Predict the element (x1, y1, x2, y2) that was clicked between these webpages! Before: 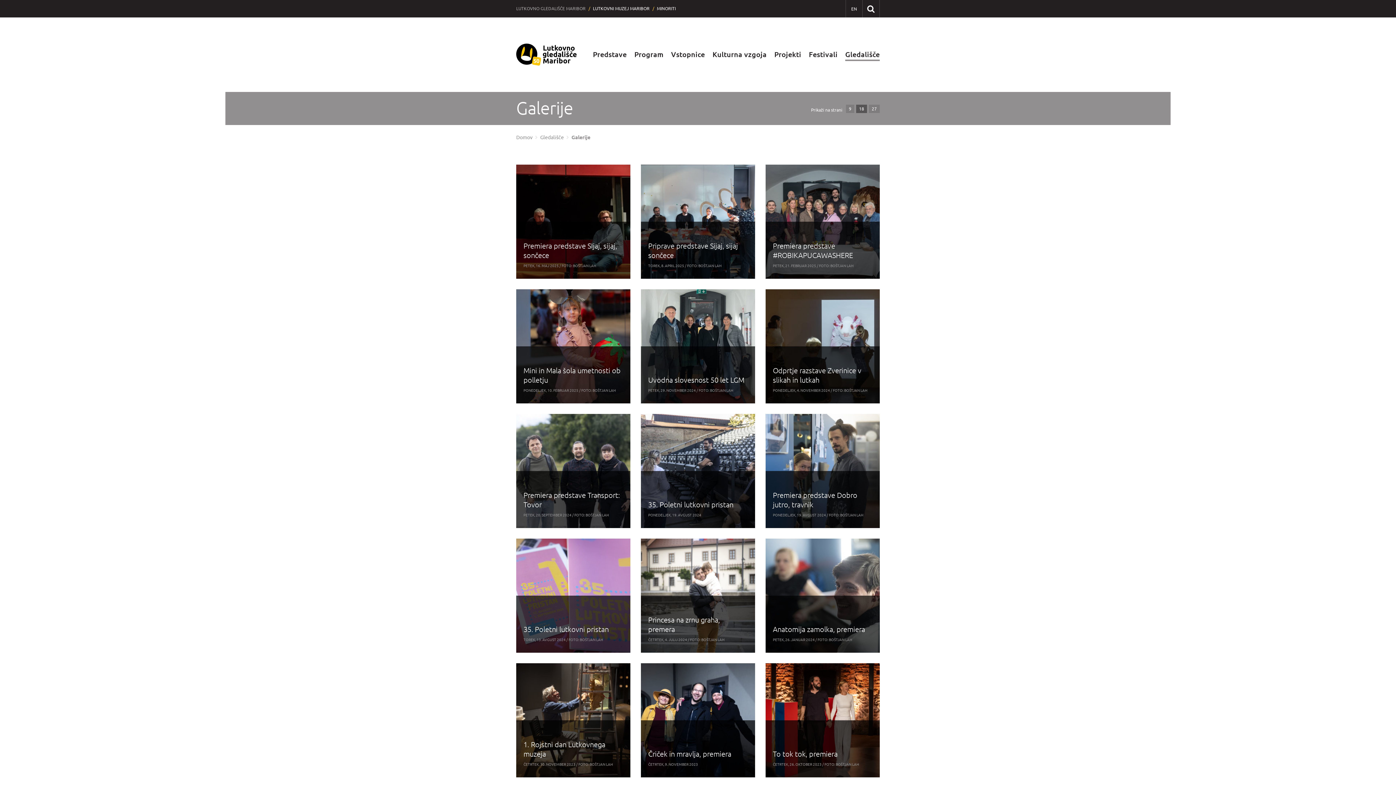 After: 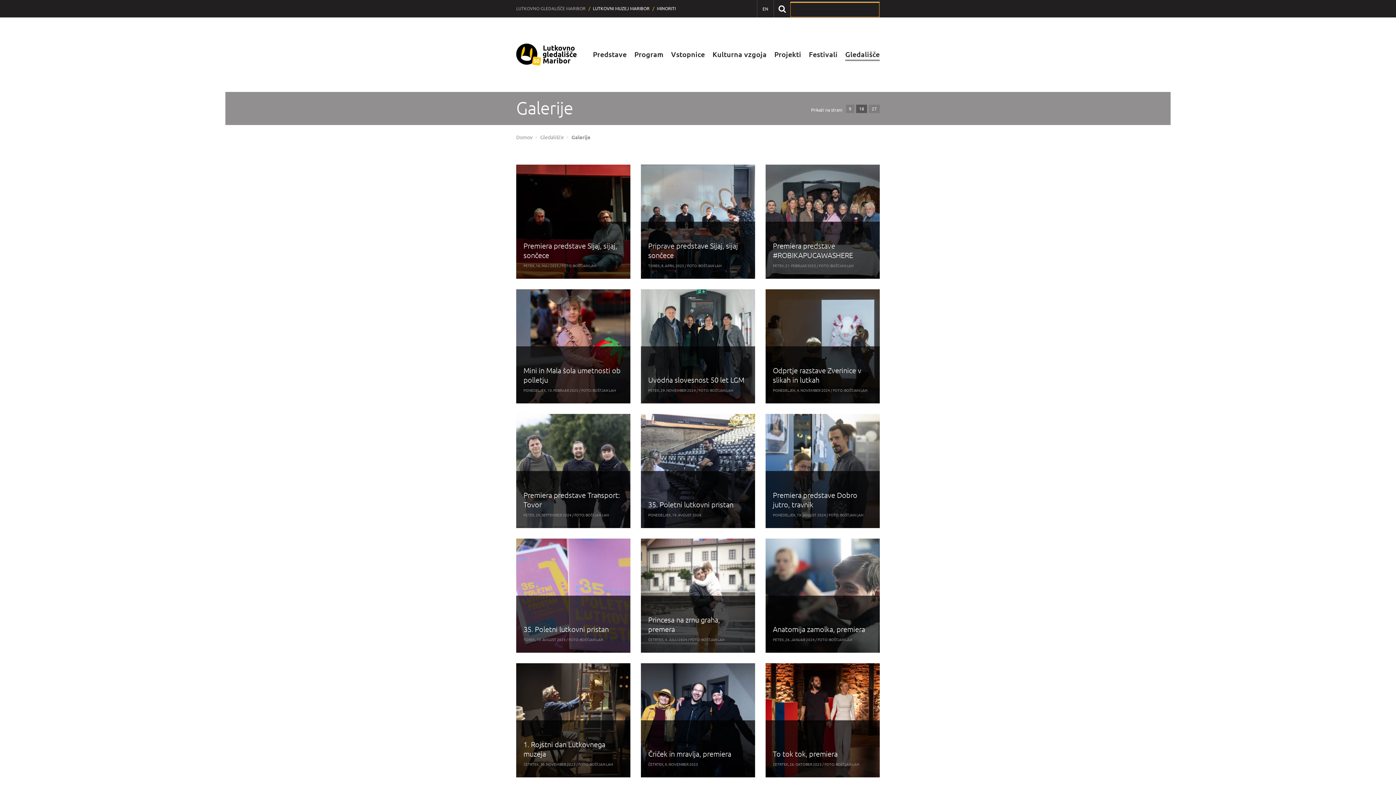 Action: label: Išči po spletnem mestu bbox: (862, 0, 879, 17)